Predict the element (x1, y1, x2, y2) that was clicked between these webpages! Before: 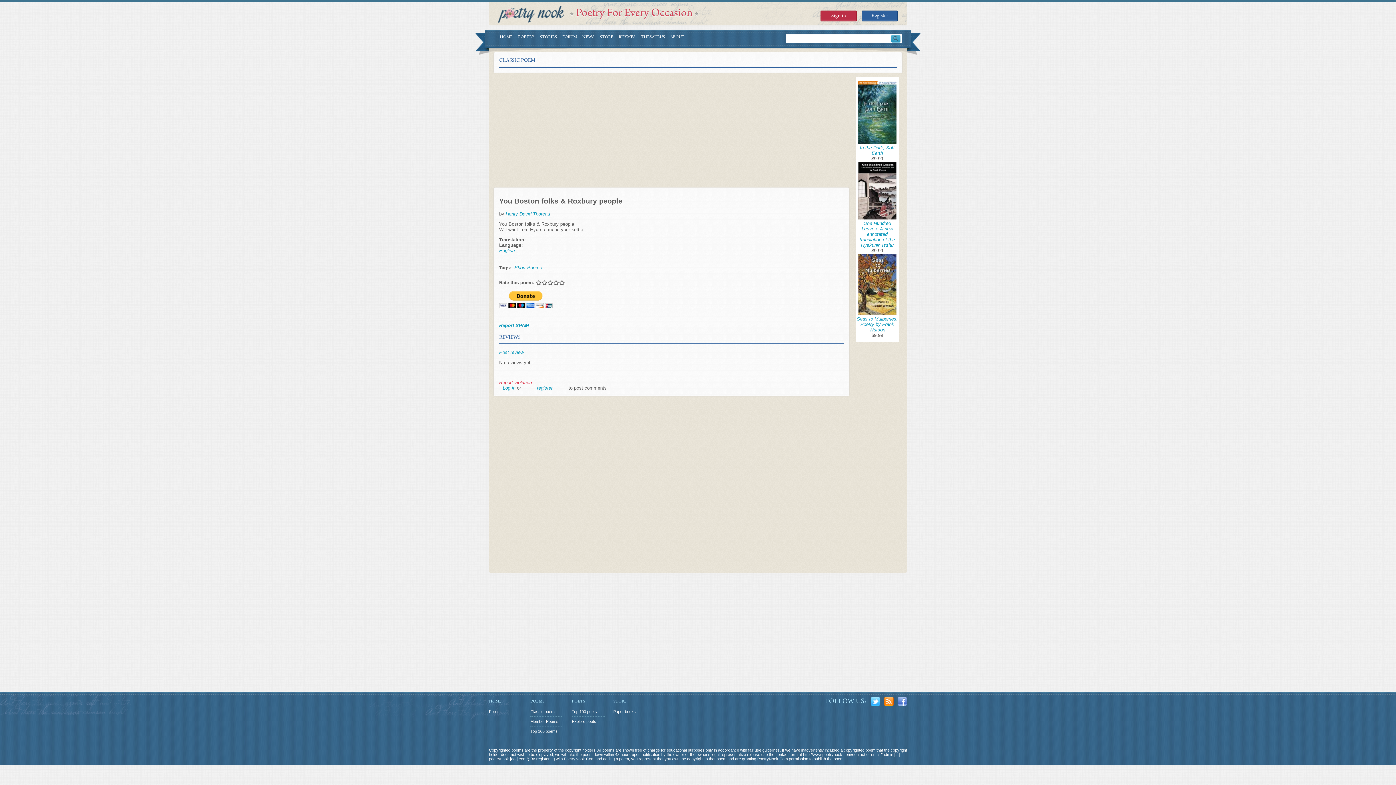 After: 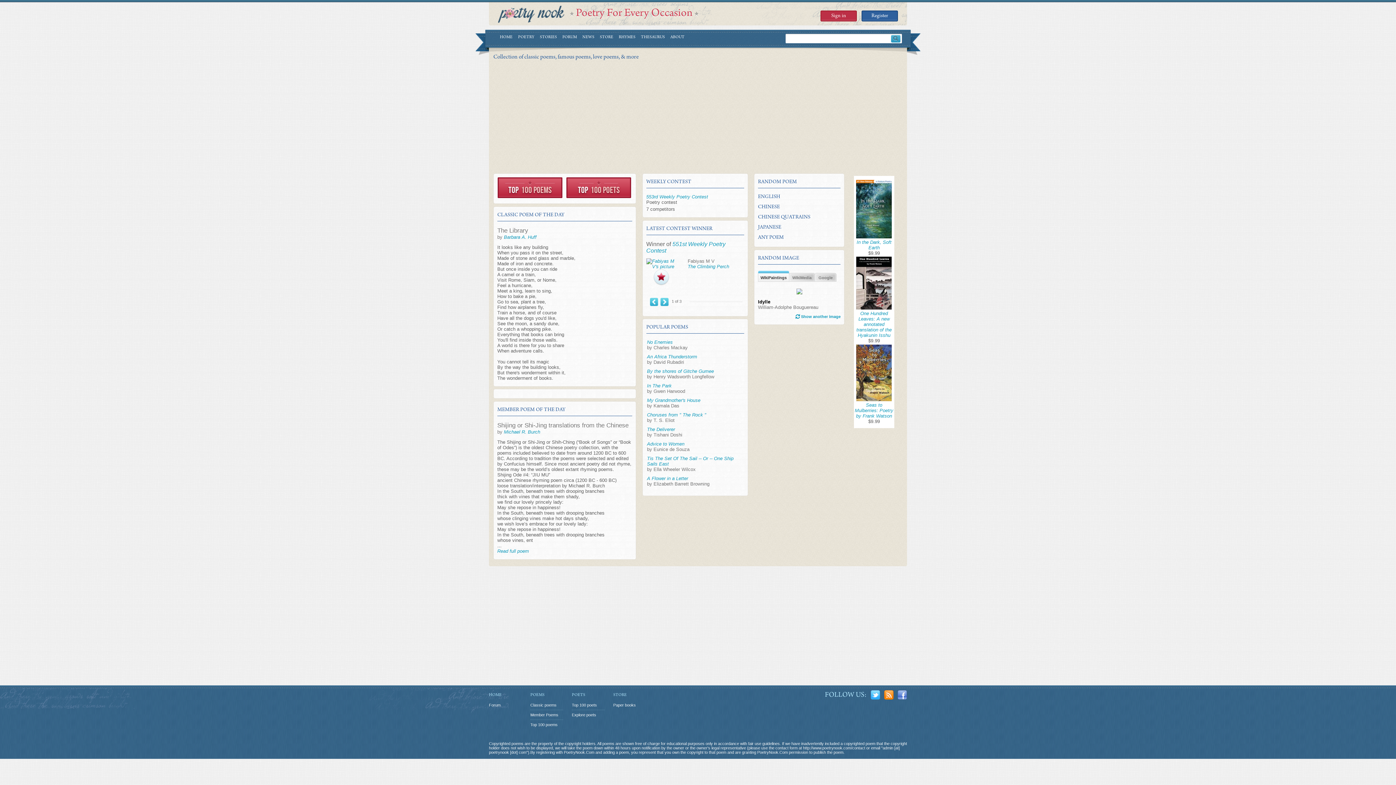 Action: bbox: (500, 34, 512, 42) label: HOME